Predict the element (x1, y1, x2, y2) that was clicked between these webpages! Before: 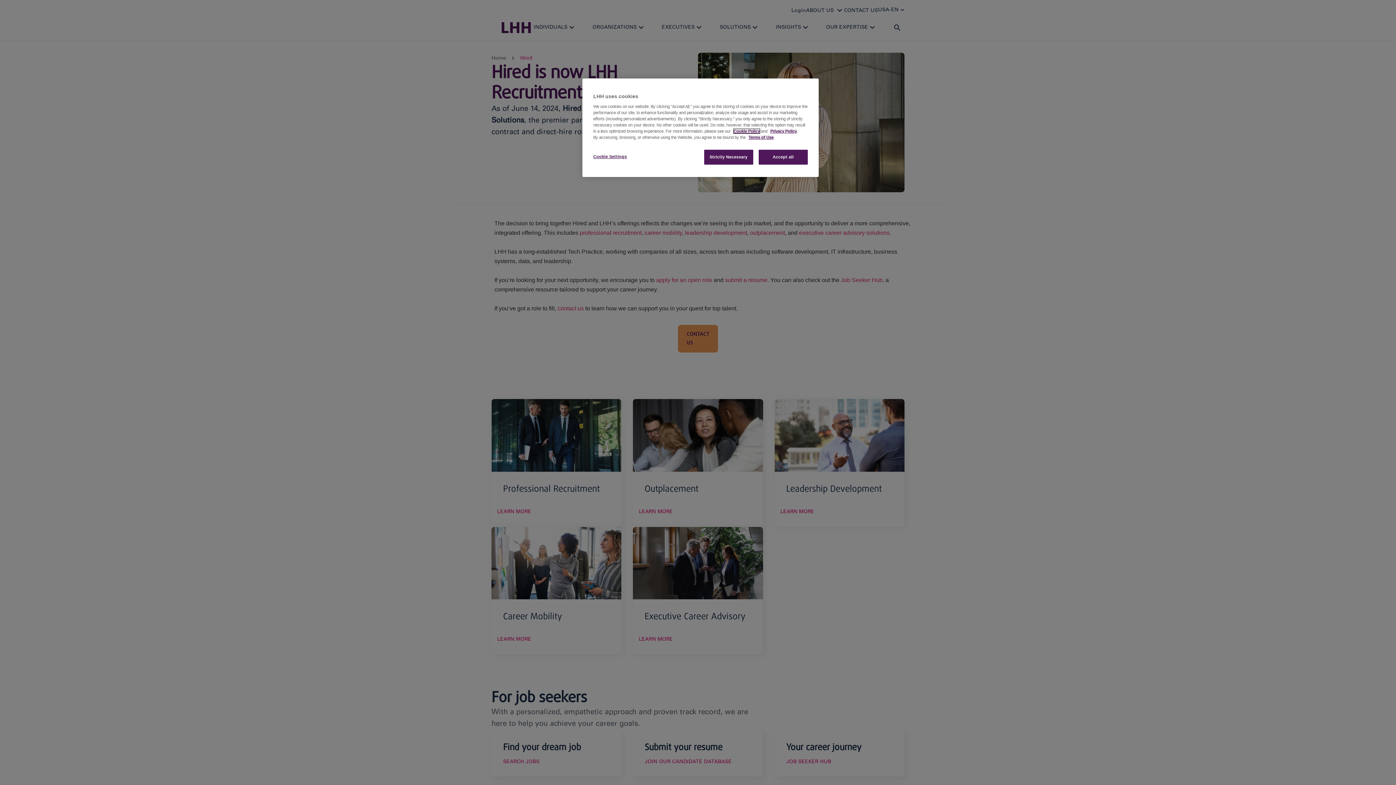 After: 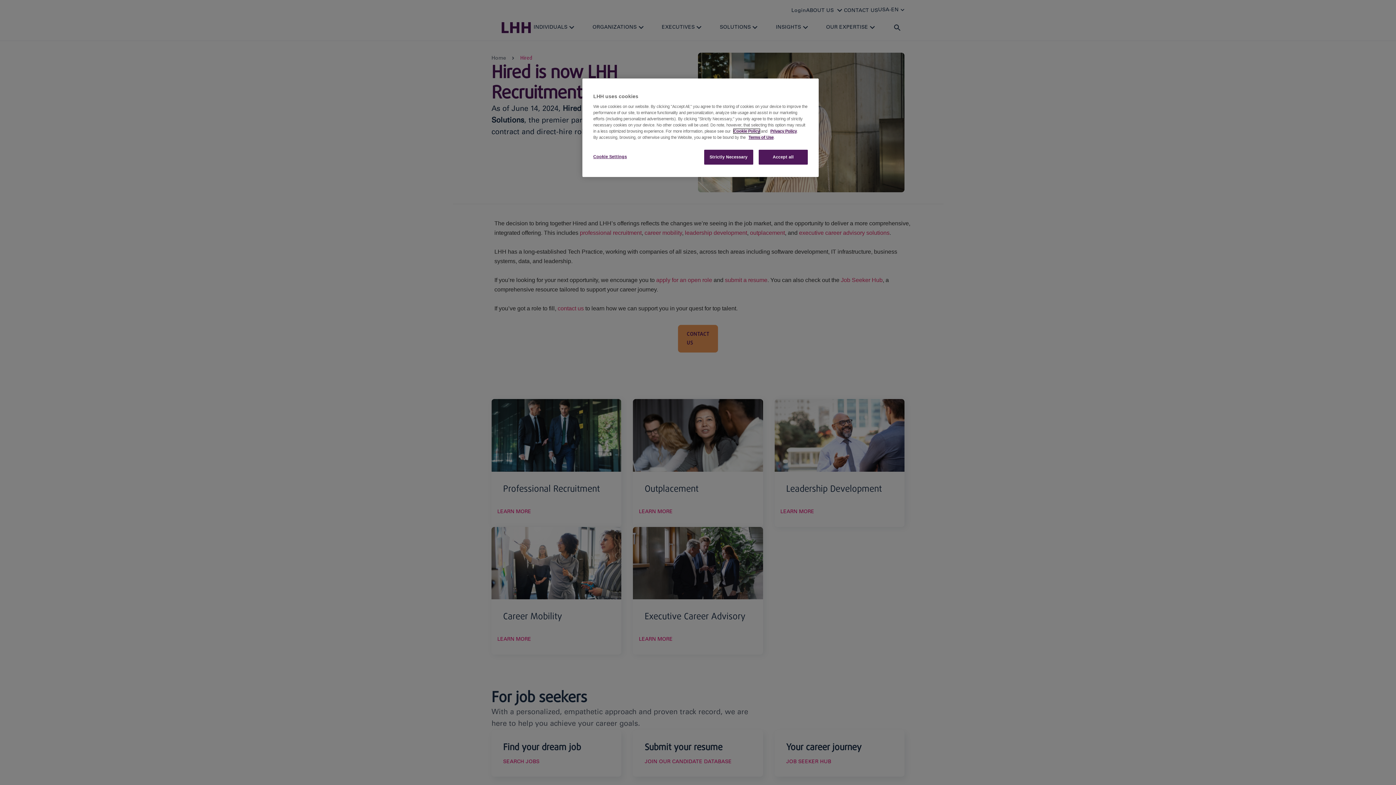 Action: label: Cookie Policy bbox: (733, 129, 760, 133)